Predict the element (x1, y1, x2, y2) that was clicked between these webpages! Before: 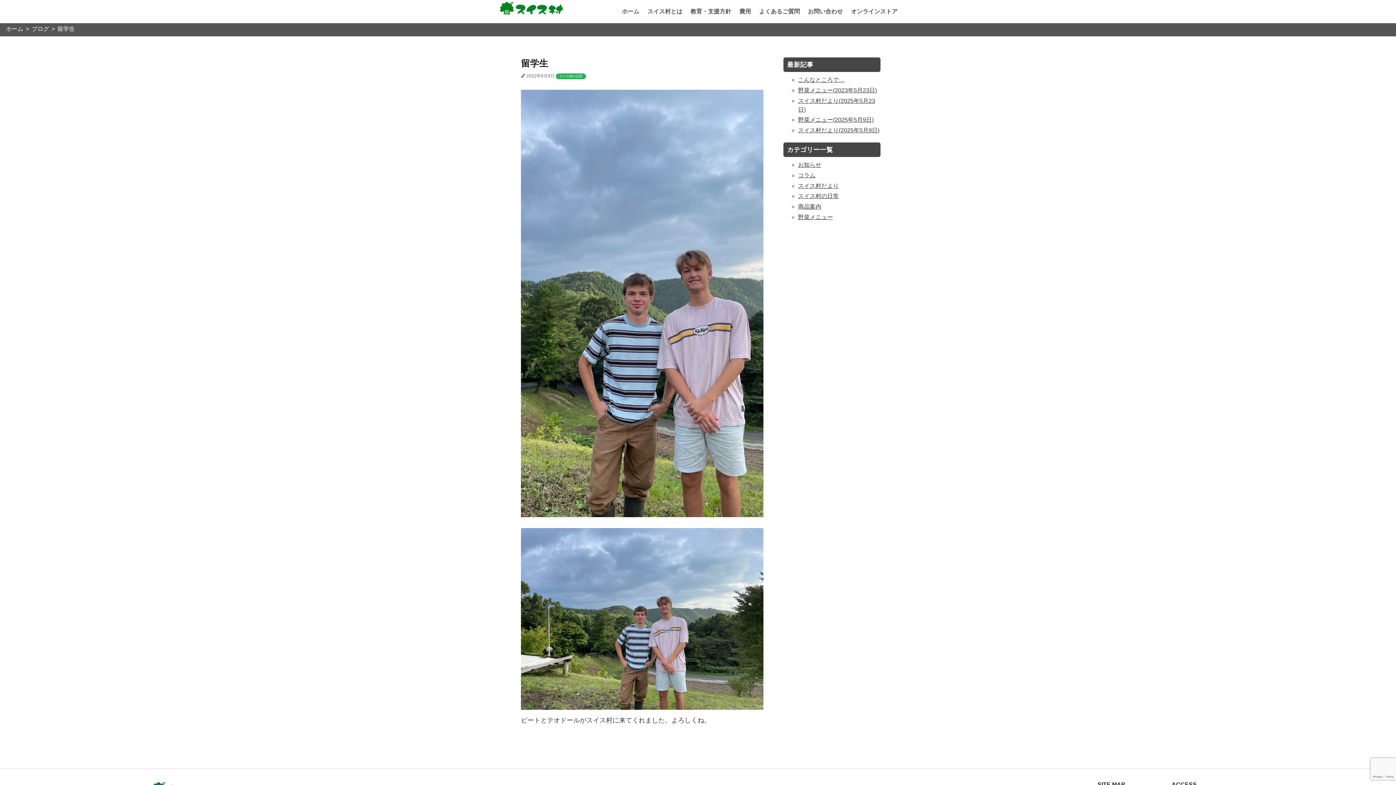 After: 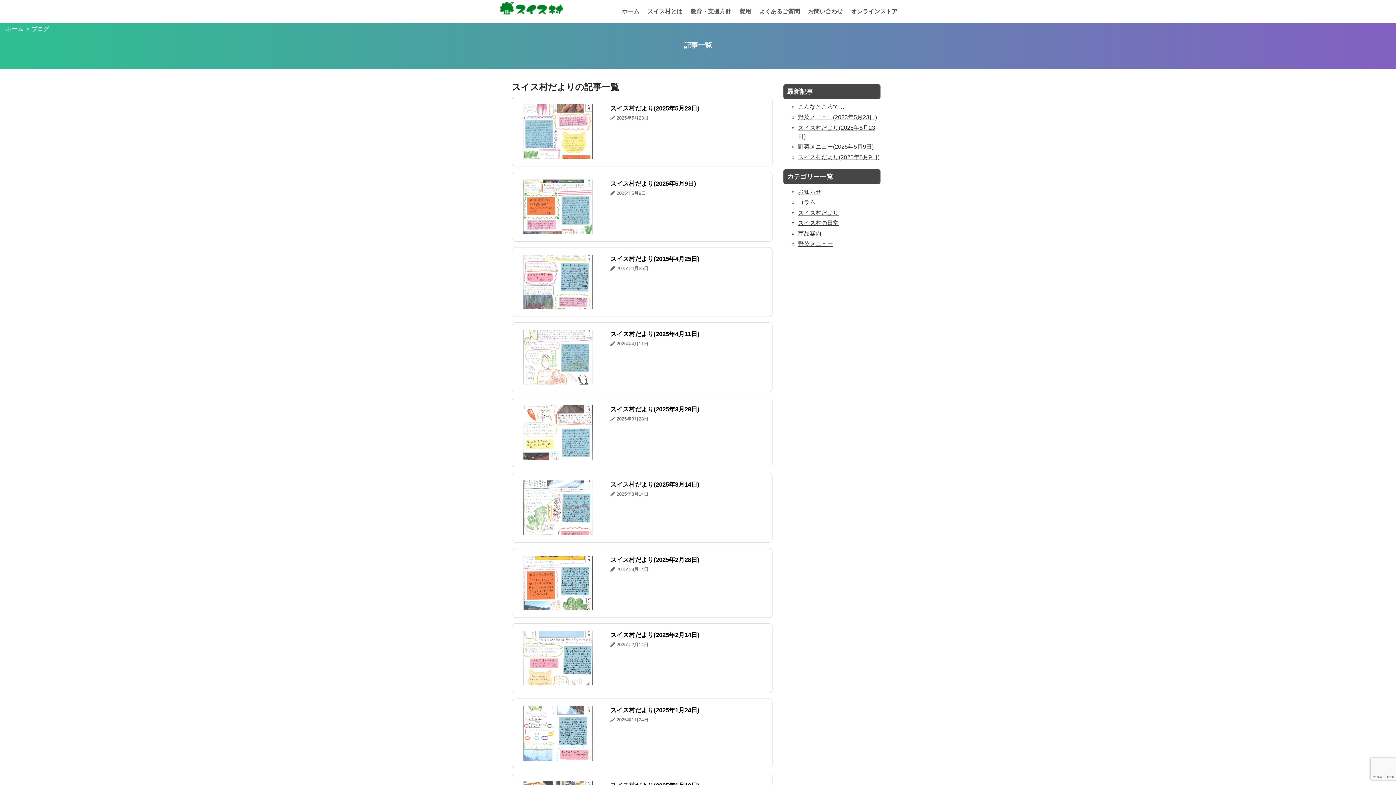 Action: label: スイス村だより bbox: (798, 182, 839, 188)